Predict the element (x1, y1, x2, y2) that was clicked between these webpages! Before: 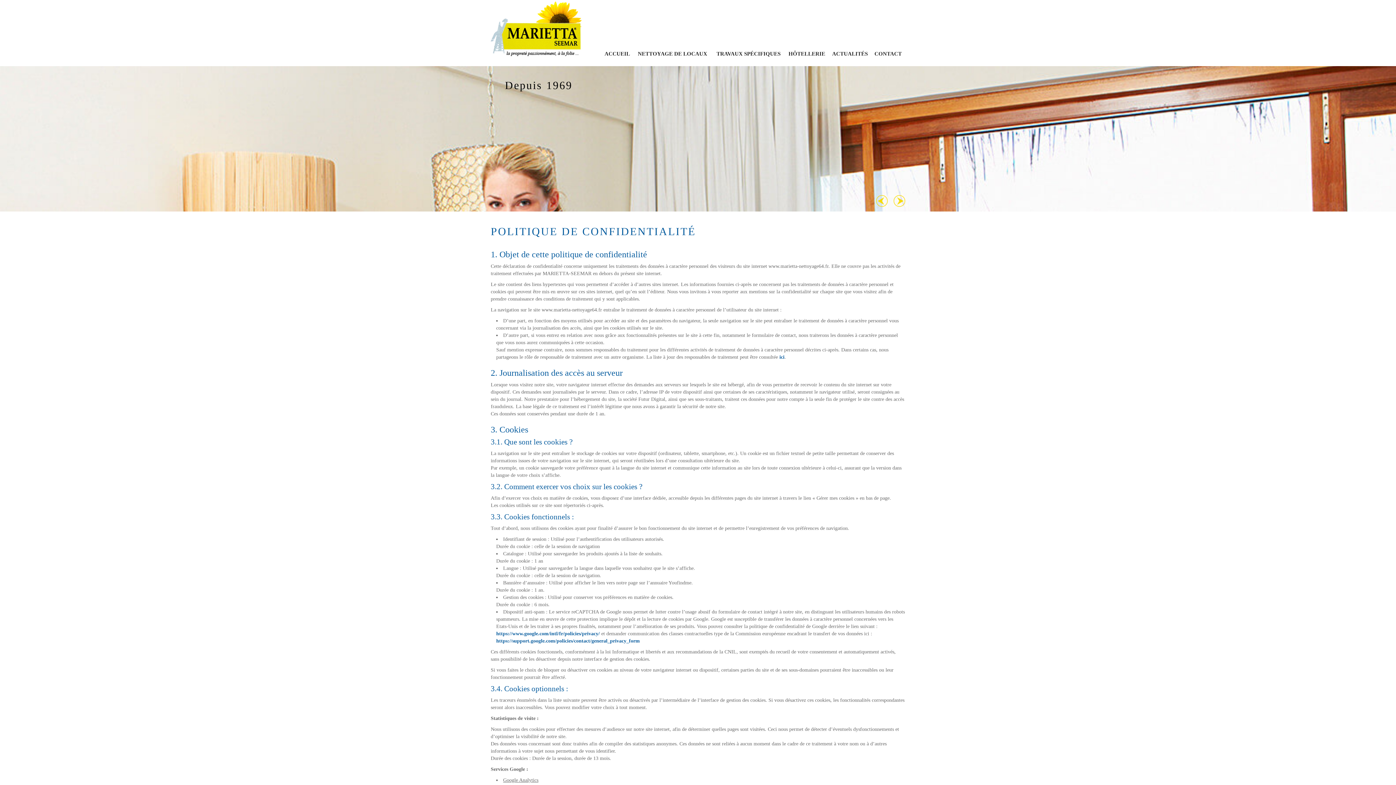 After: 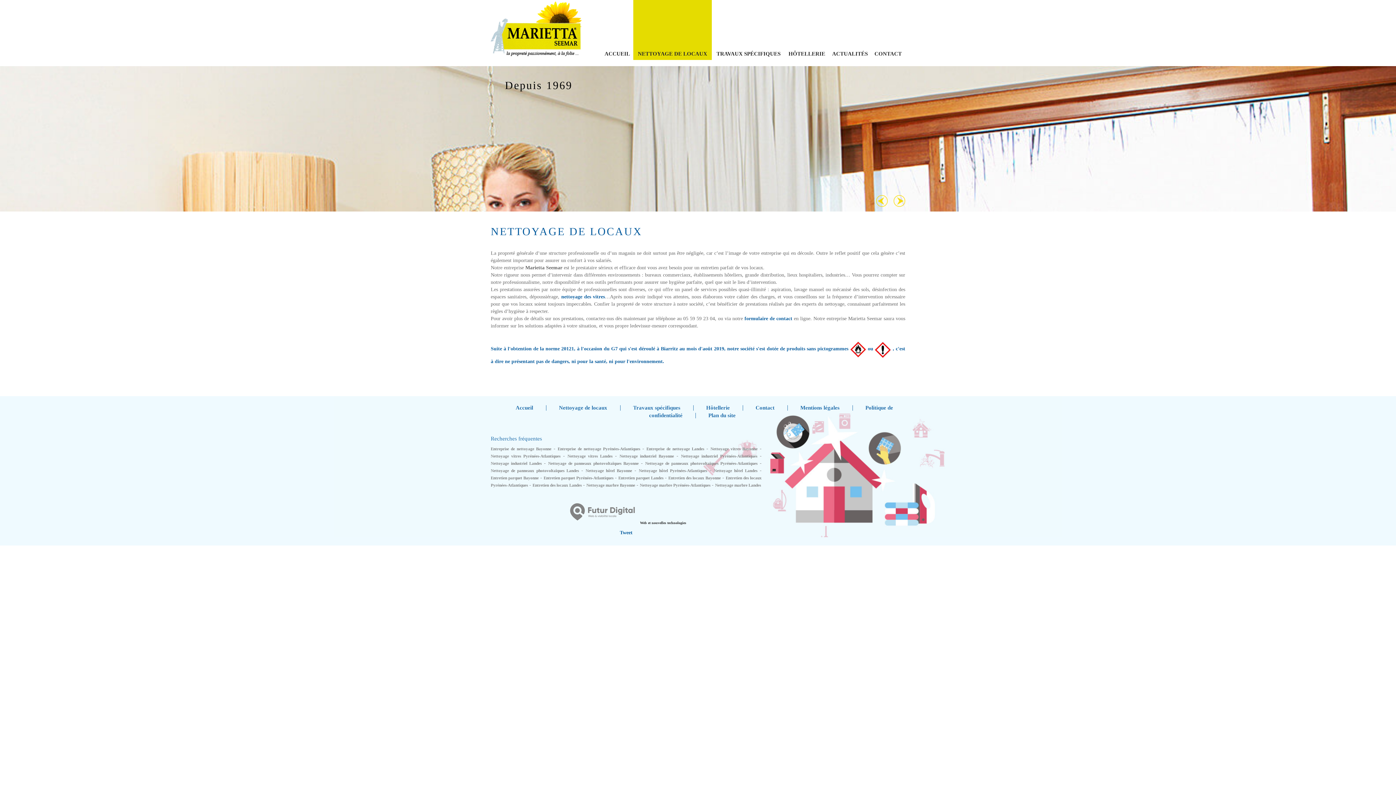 Action: label: NETTOYAGE DE LOCAUX bbox: (633, 0, 712, 60)